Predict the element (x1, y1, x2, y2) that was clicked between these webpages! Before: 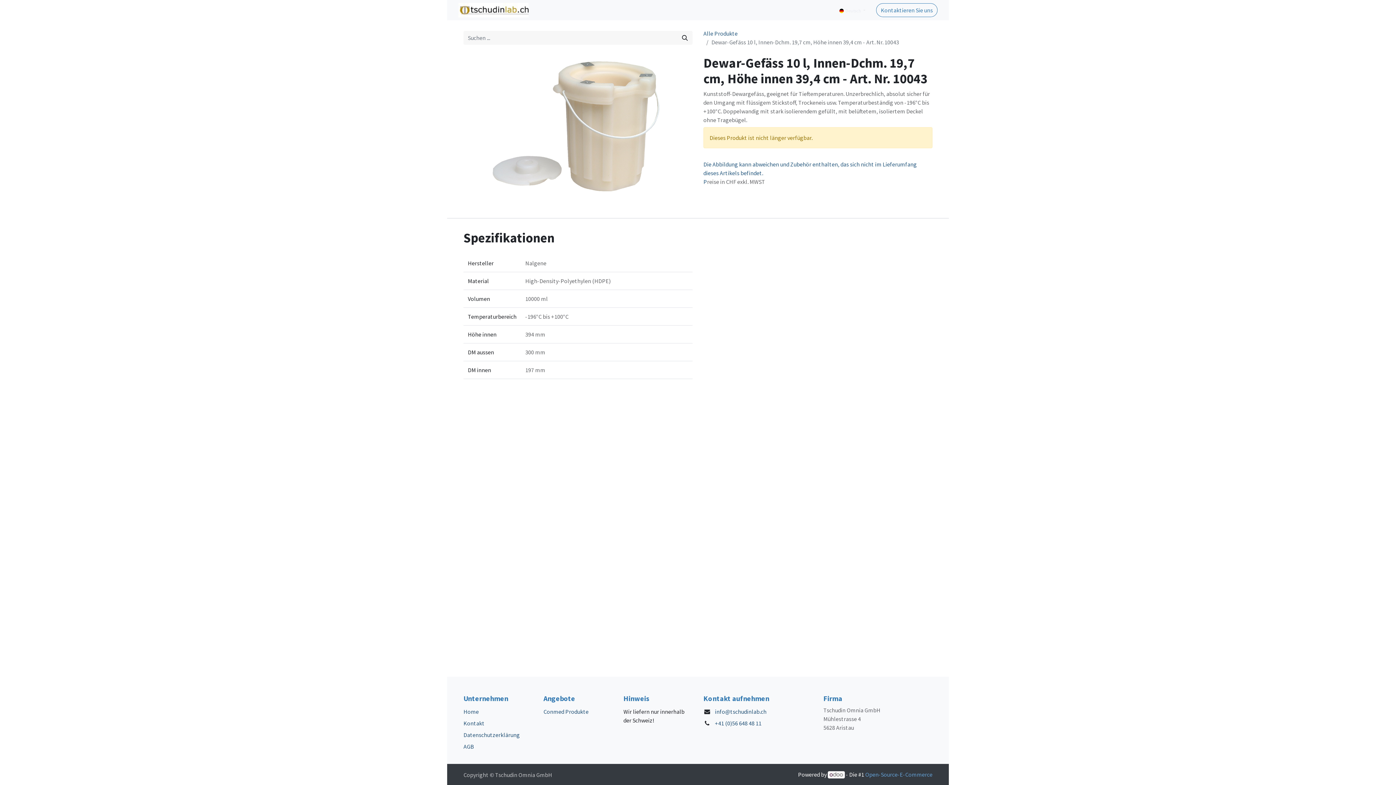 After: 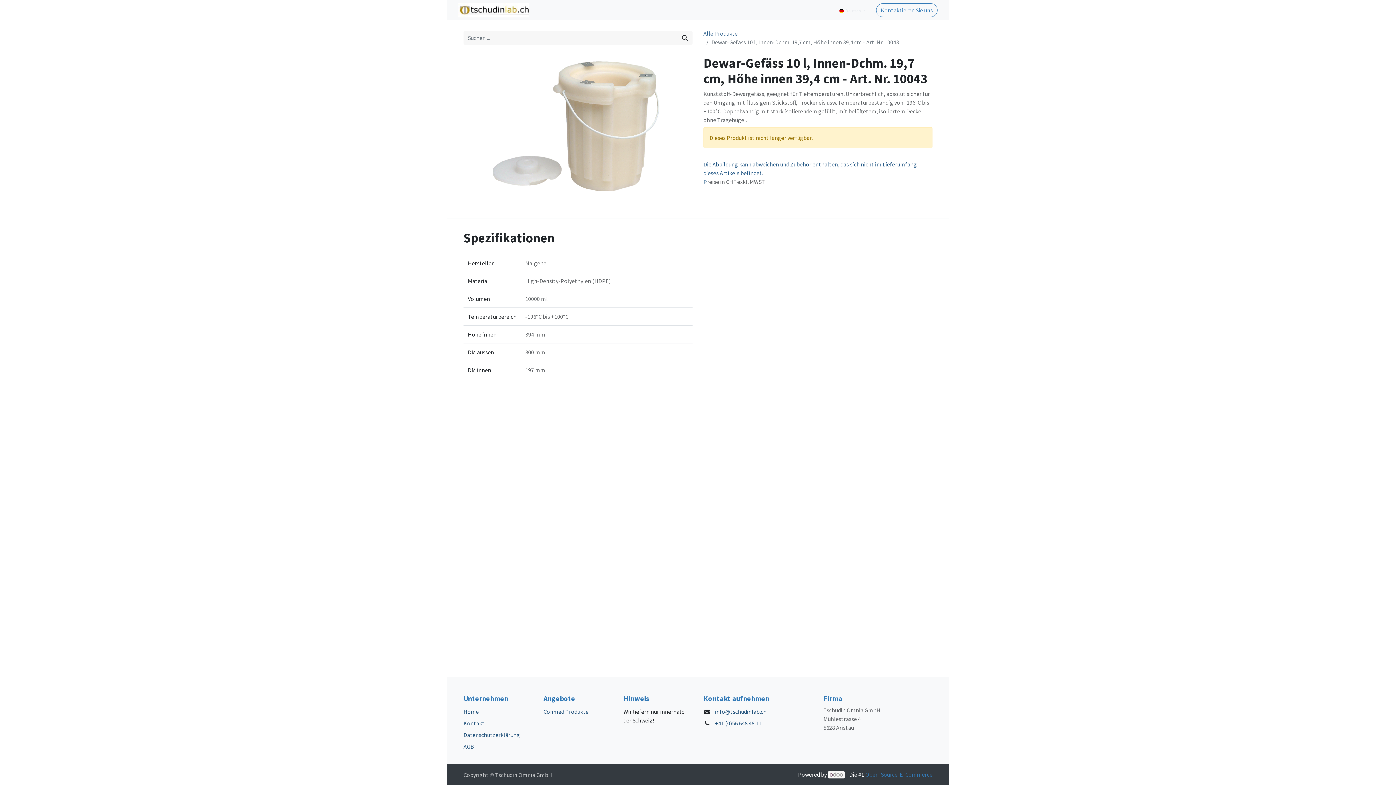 Action: bbox: (865, 771, 932, 778) label: Open-Source-E-Commerce